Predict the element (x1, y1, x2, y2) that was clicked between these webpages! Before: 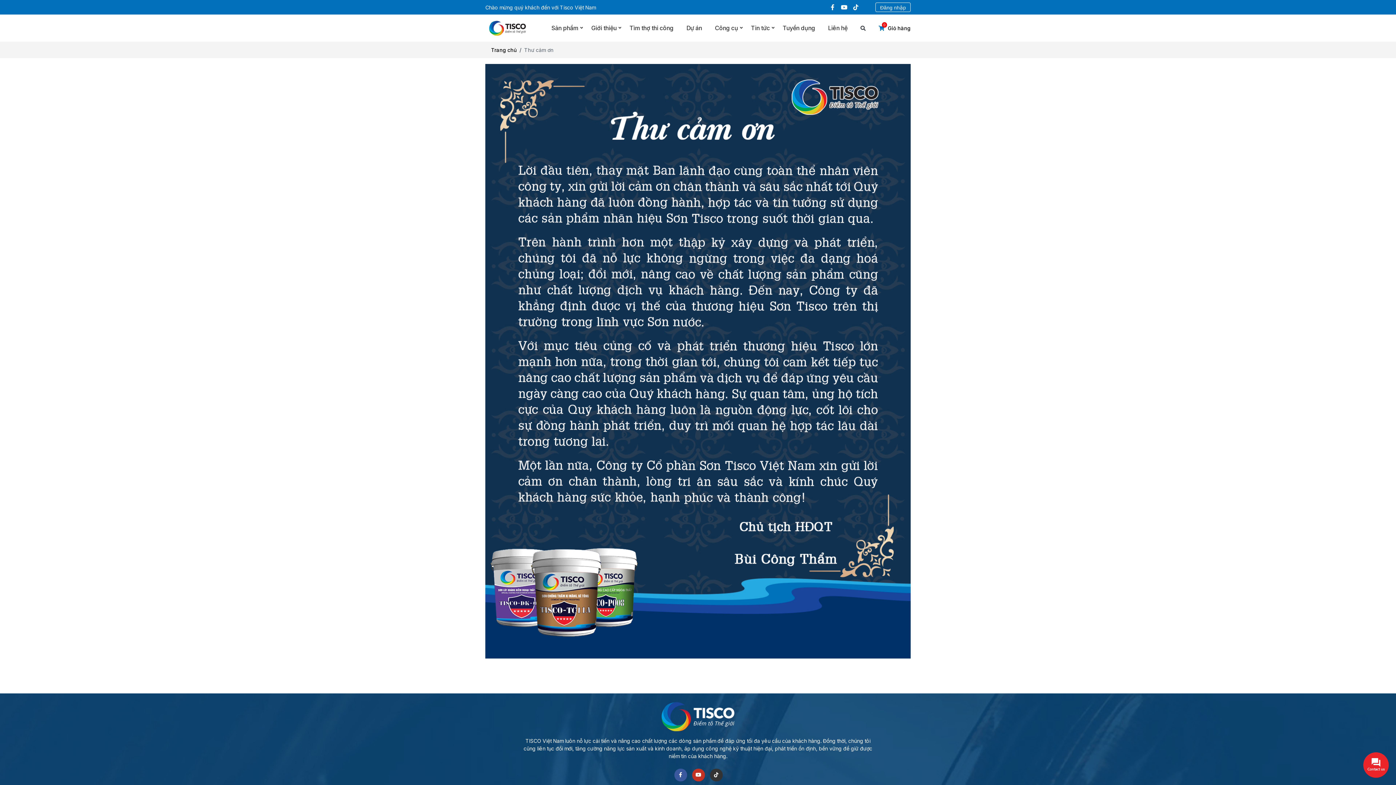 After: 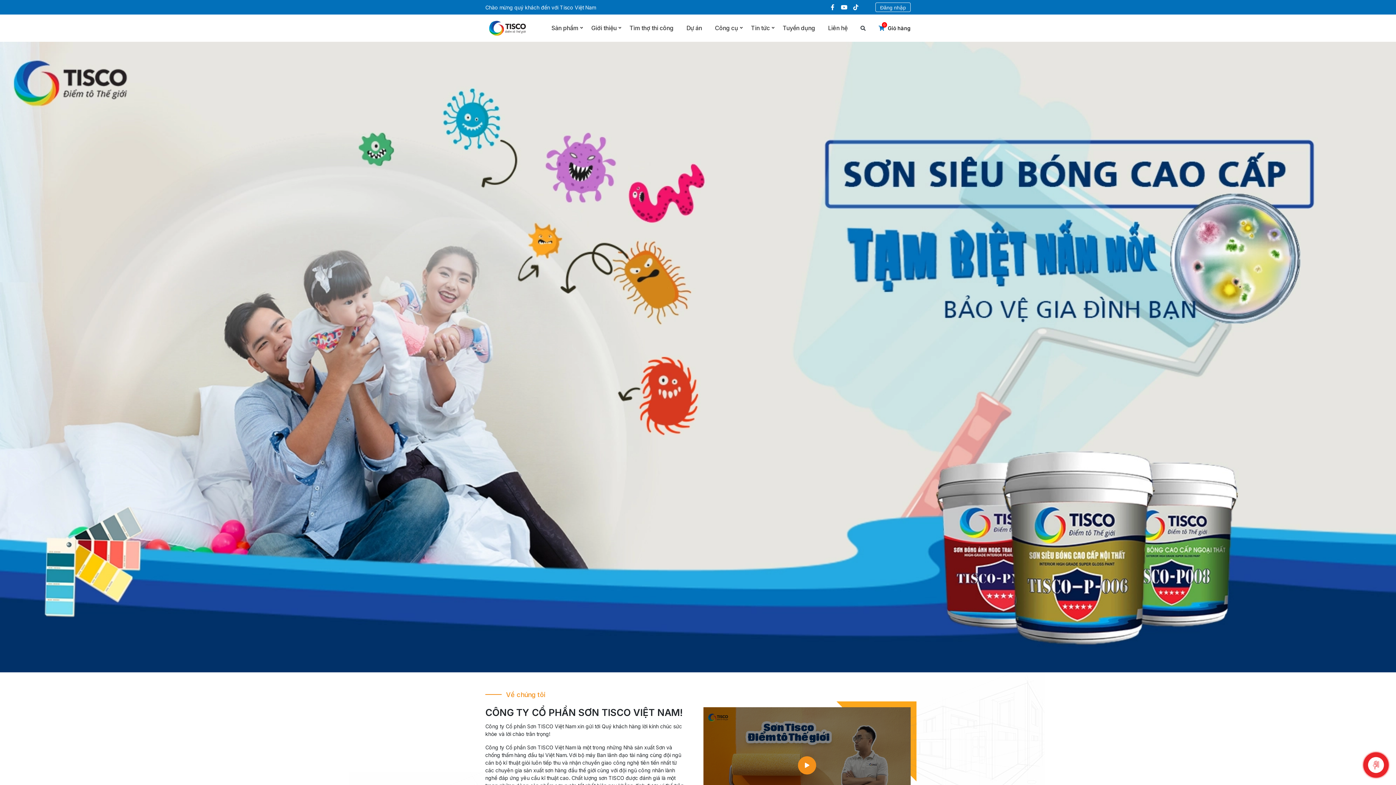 Action: bbox: (485, 17, 529, 38)